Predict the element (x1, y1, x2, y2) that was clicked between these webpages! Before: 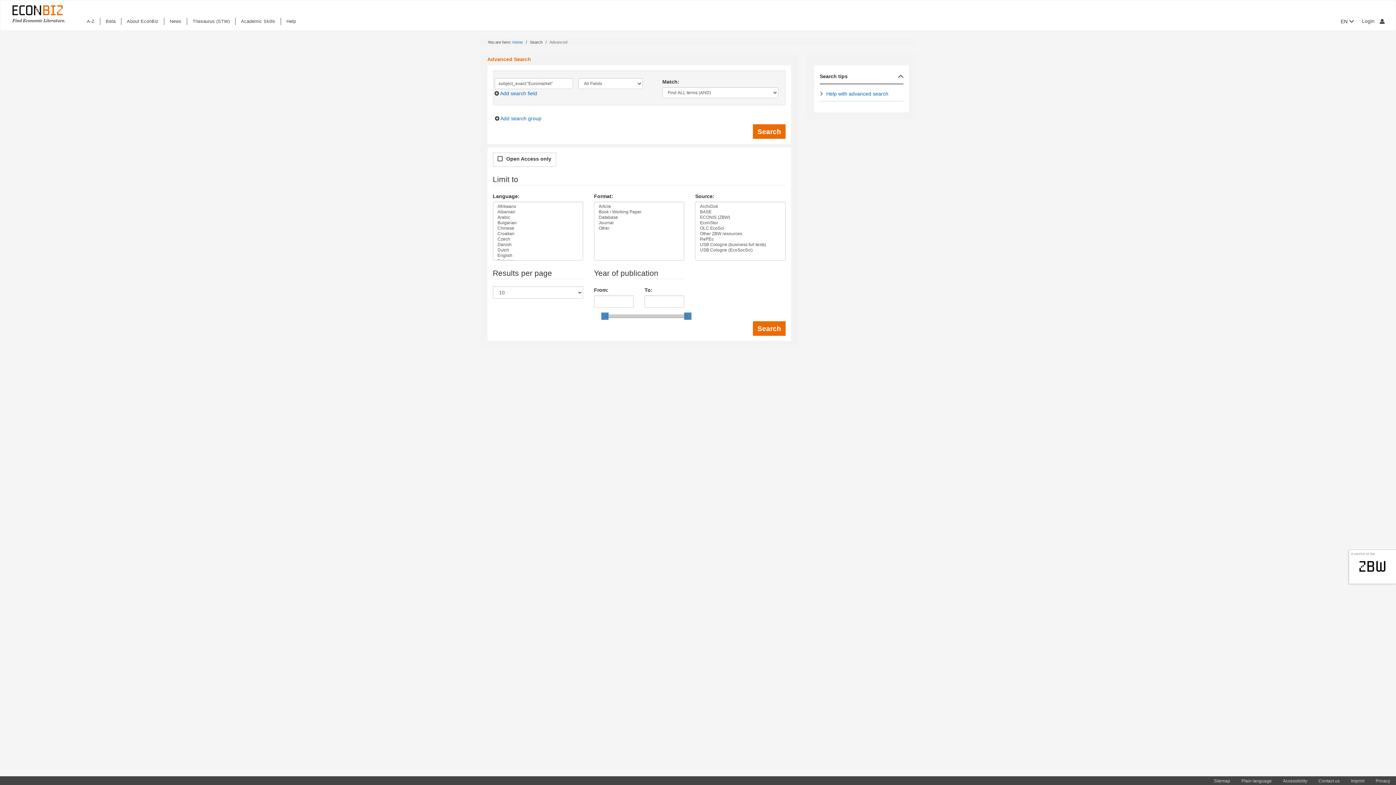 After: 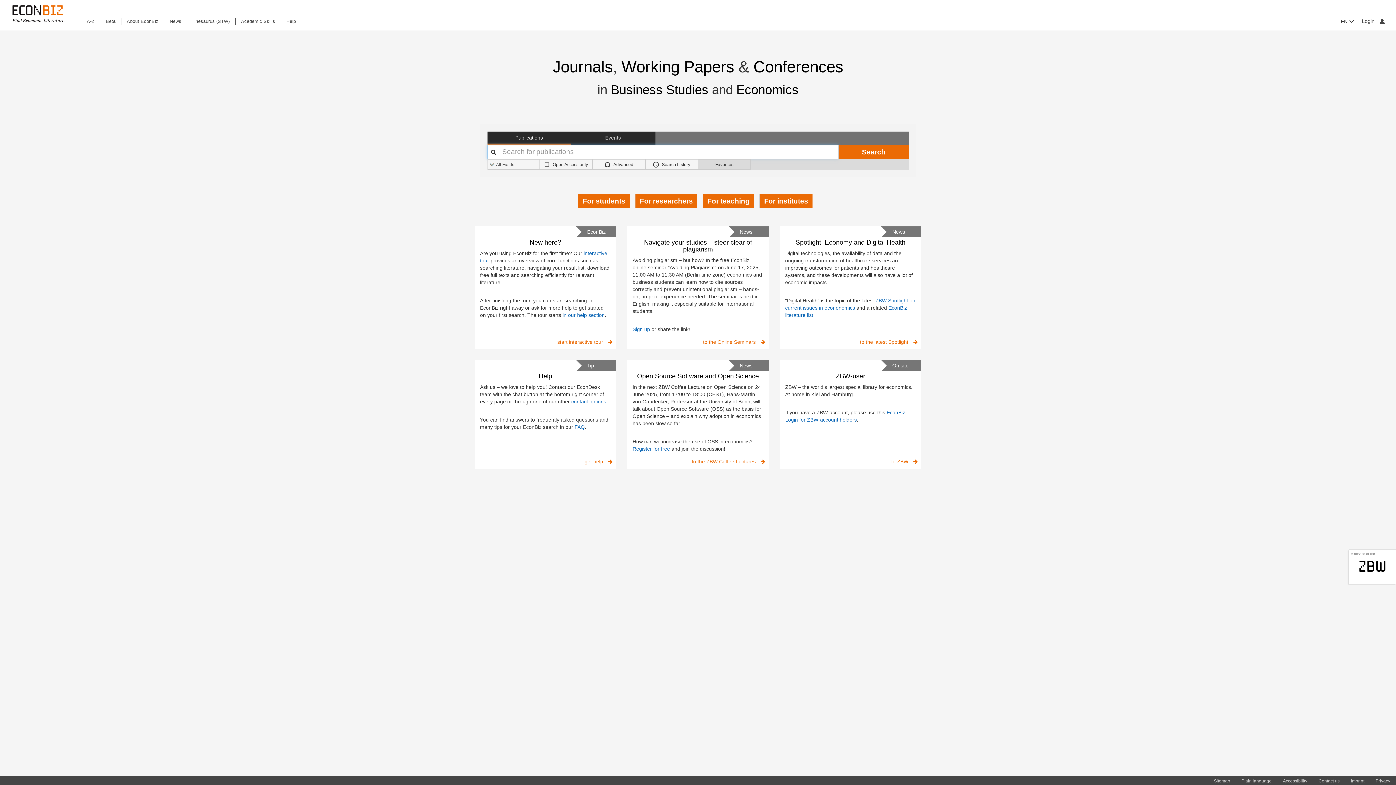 Action: label: Home bbox: (512, 40, 523, 44)